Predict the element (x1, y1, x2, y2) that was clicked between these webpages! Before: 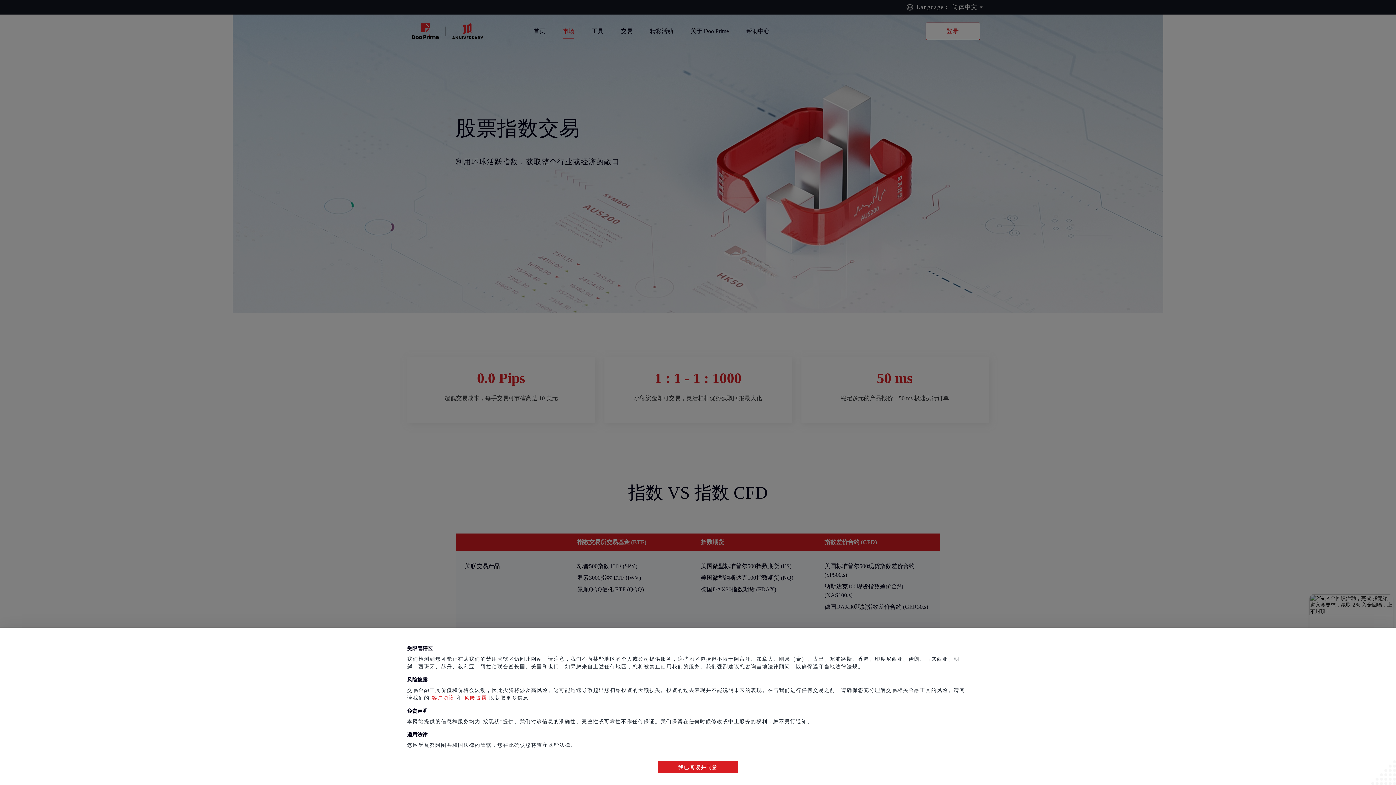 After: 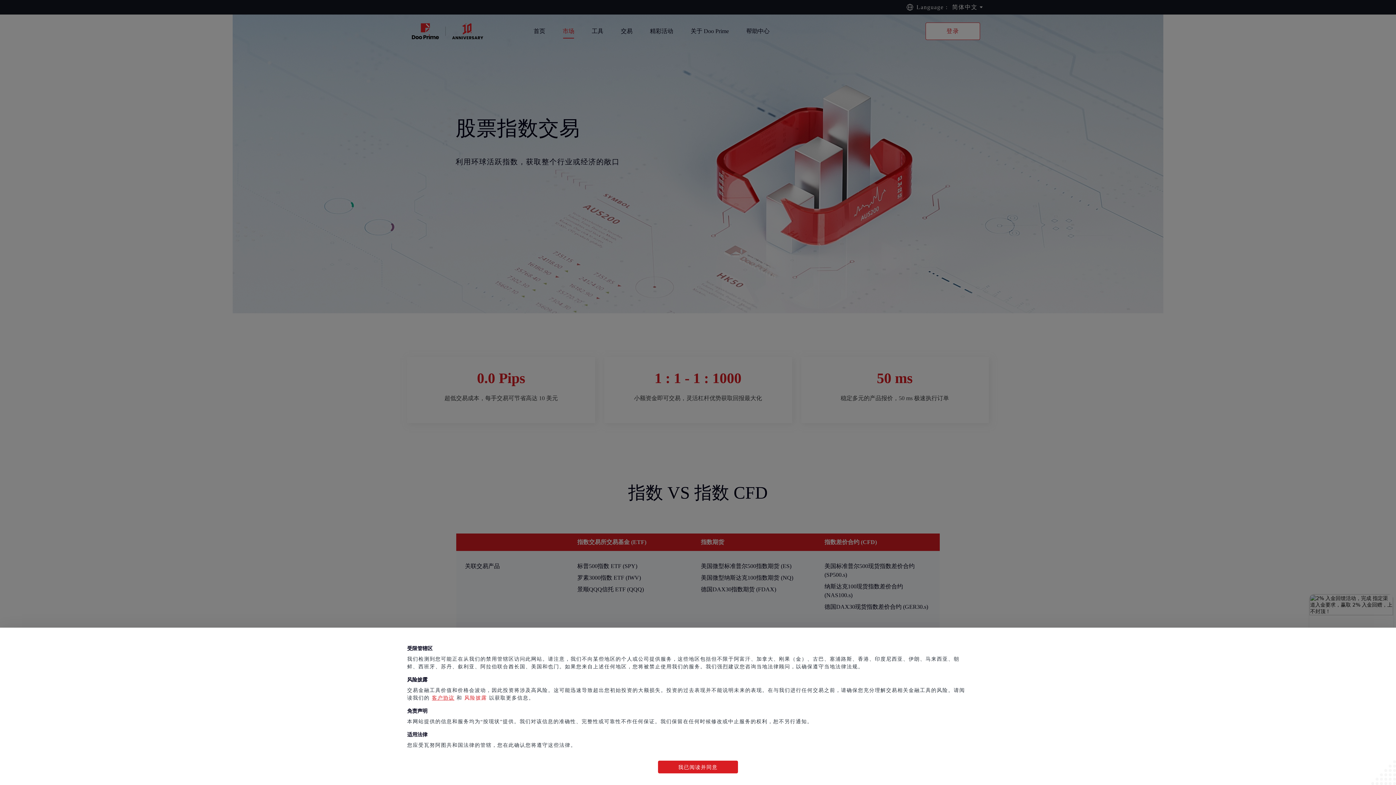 Action: label: 客户协议 bbox: (429, 695, 456, 701)